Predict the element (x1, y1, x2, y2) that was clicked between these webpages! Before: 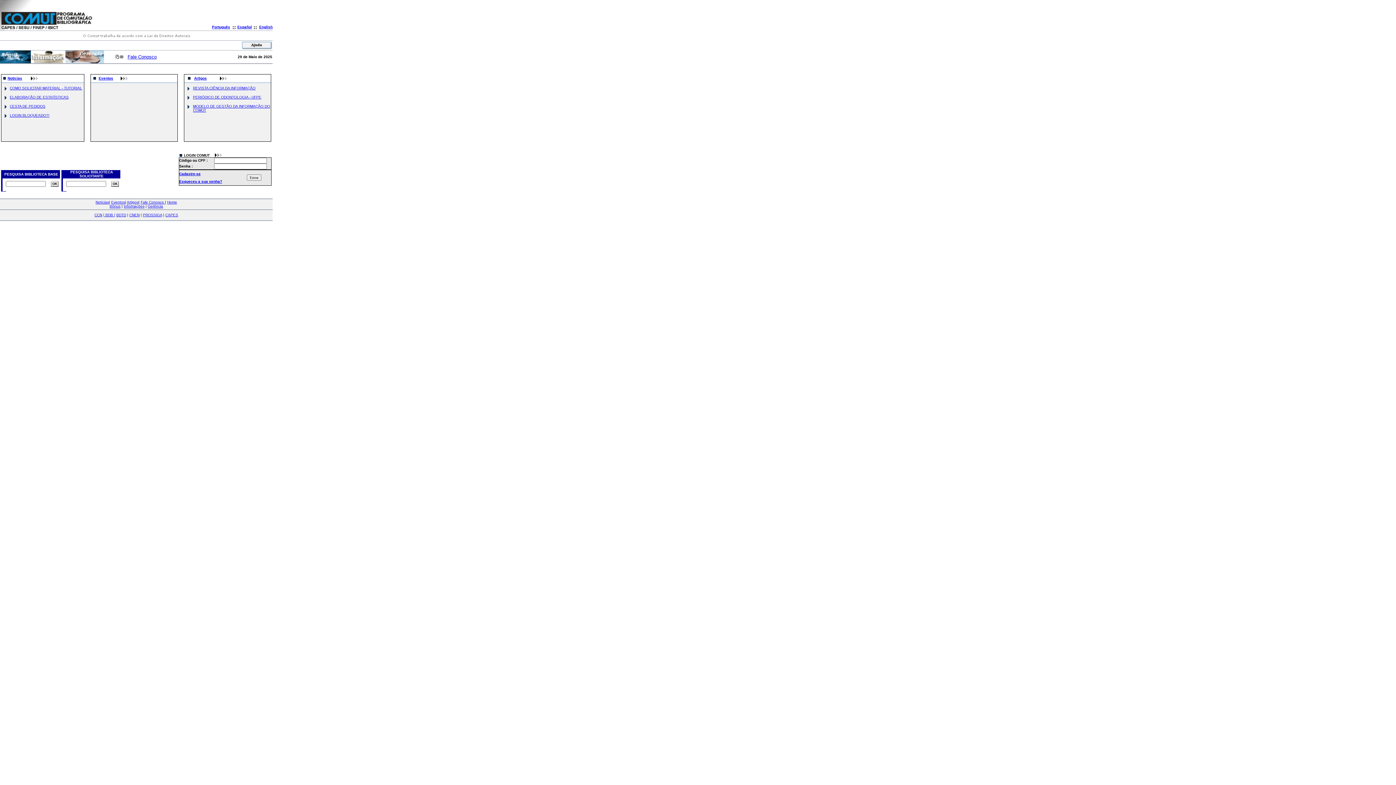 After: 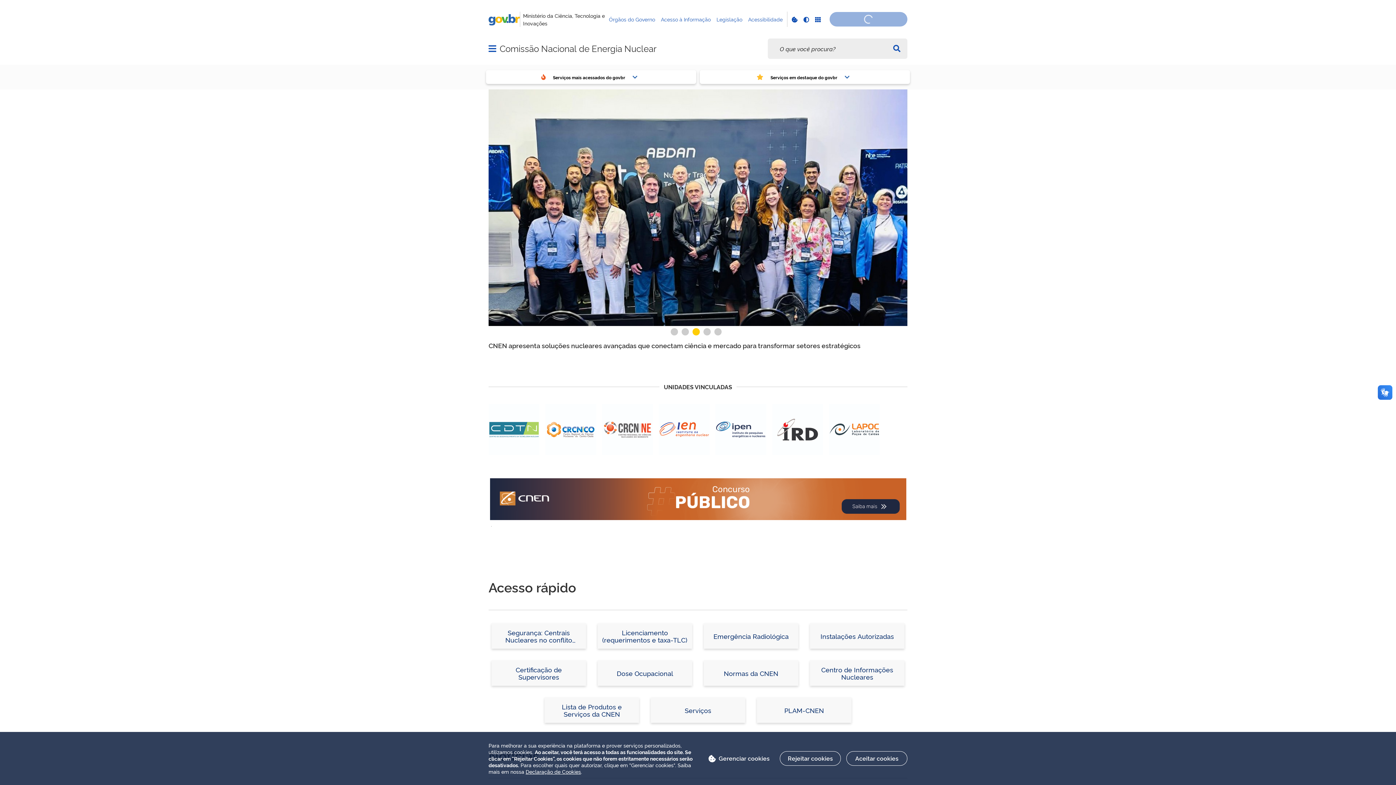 Action: bbox: (129, 213, 139, 217) label: CNEN